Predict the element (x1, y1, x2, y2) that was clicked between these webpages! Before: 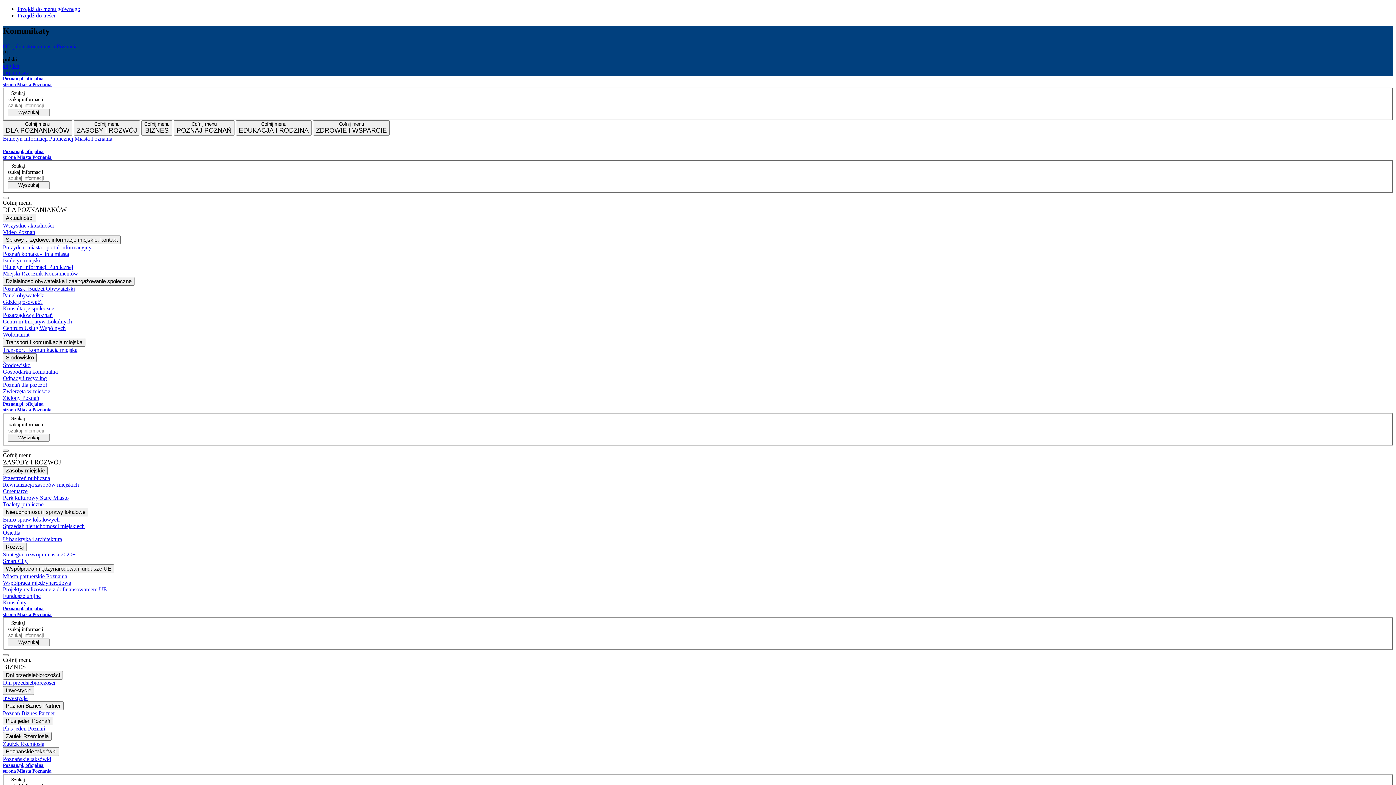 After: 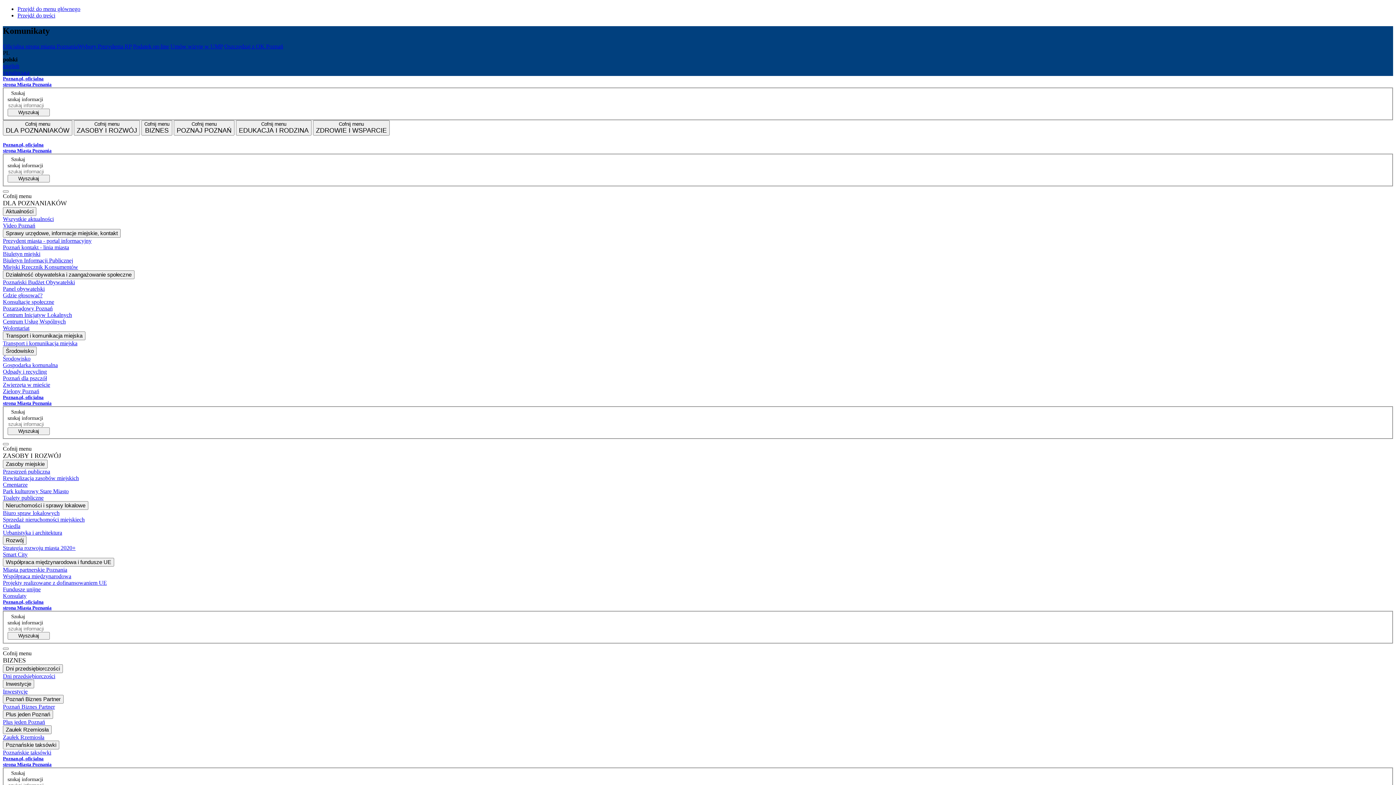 Action: label: Miasta partnerskie Poznania bbox: (2, 573, 1393, 579)